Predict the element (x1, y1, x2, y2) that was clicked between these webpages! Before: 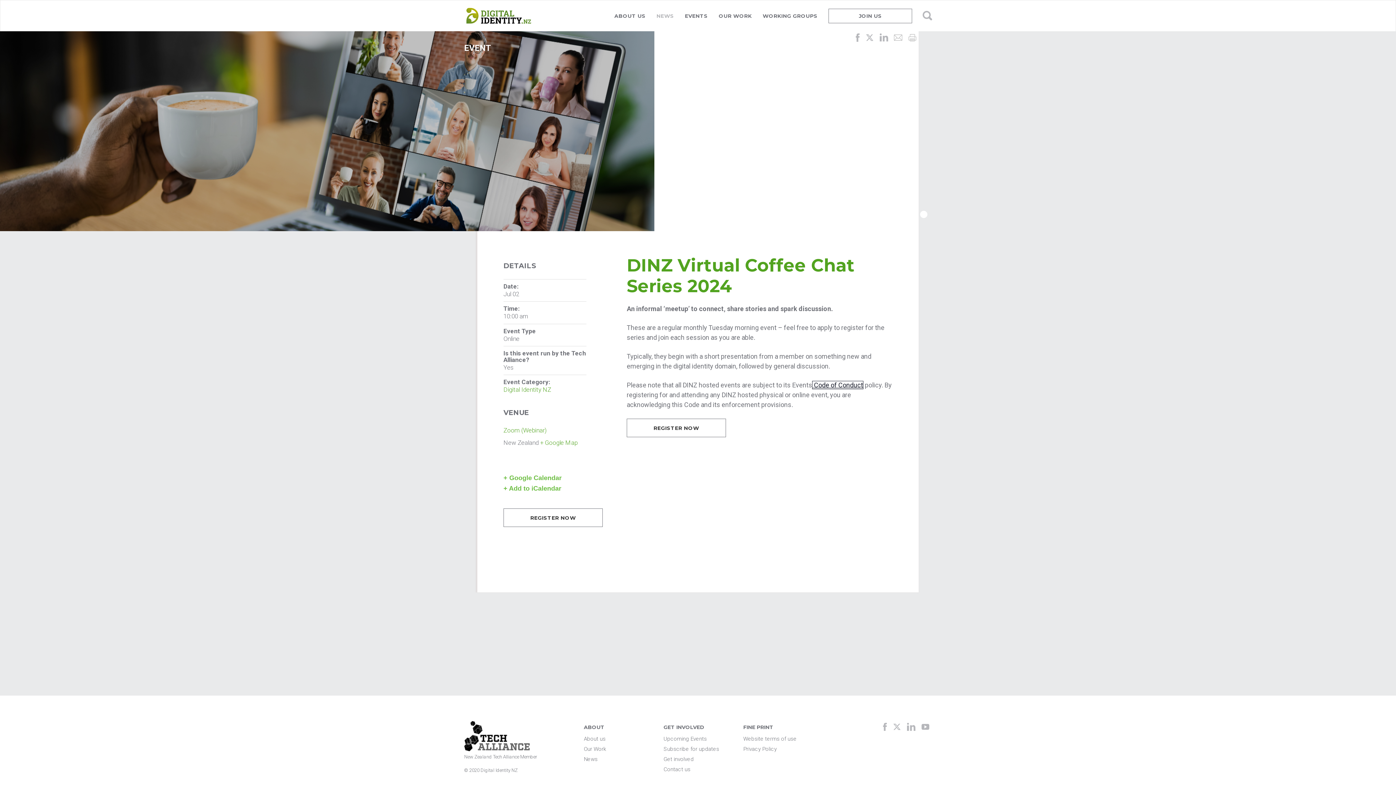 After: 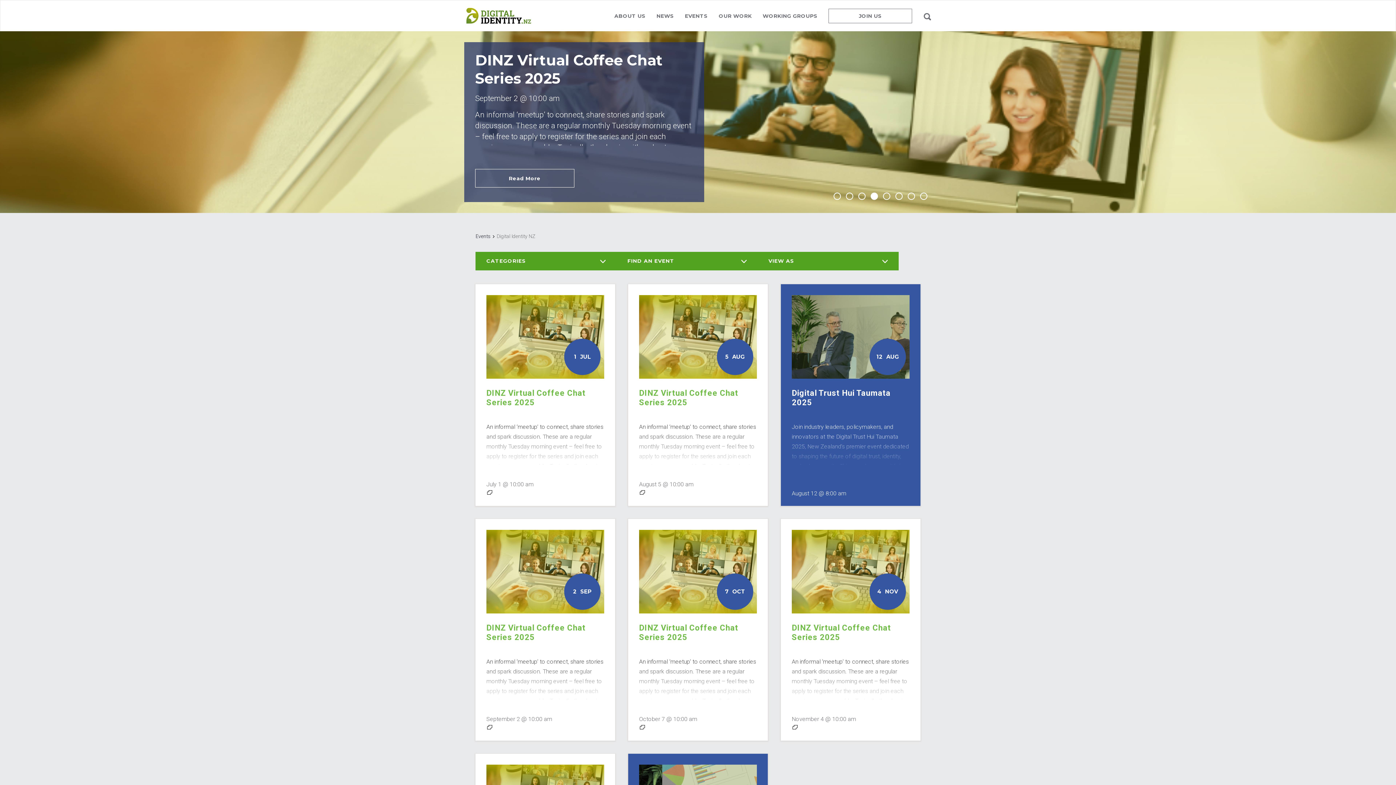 Action: label: Digital Identity NZ bbox: (503, 386, 551, 393)